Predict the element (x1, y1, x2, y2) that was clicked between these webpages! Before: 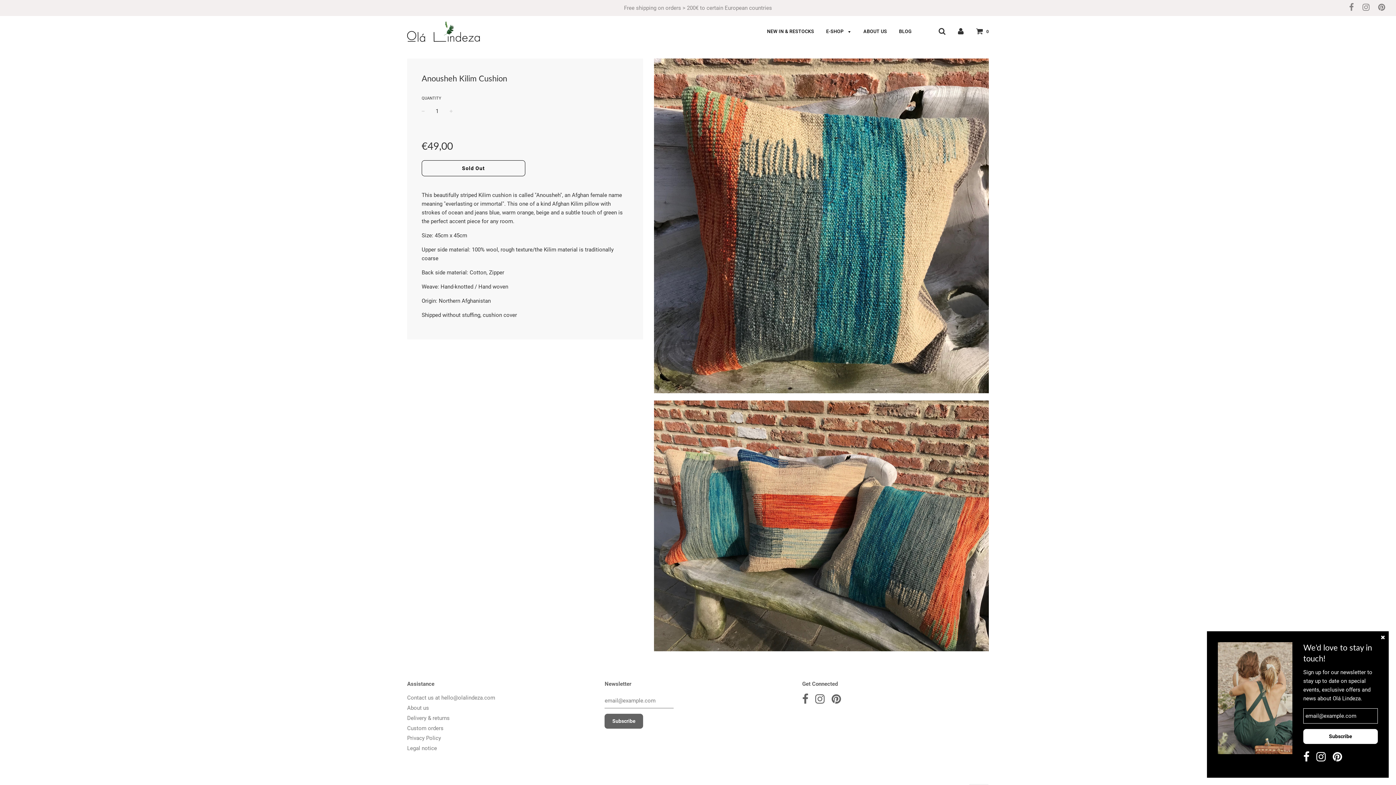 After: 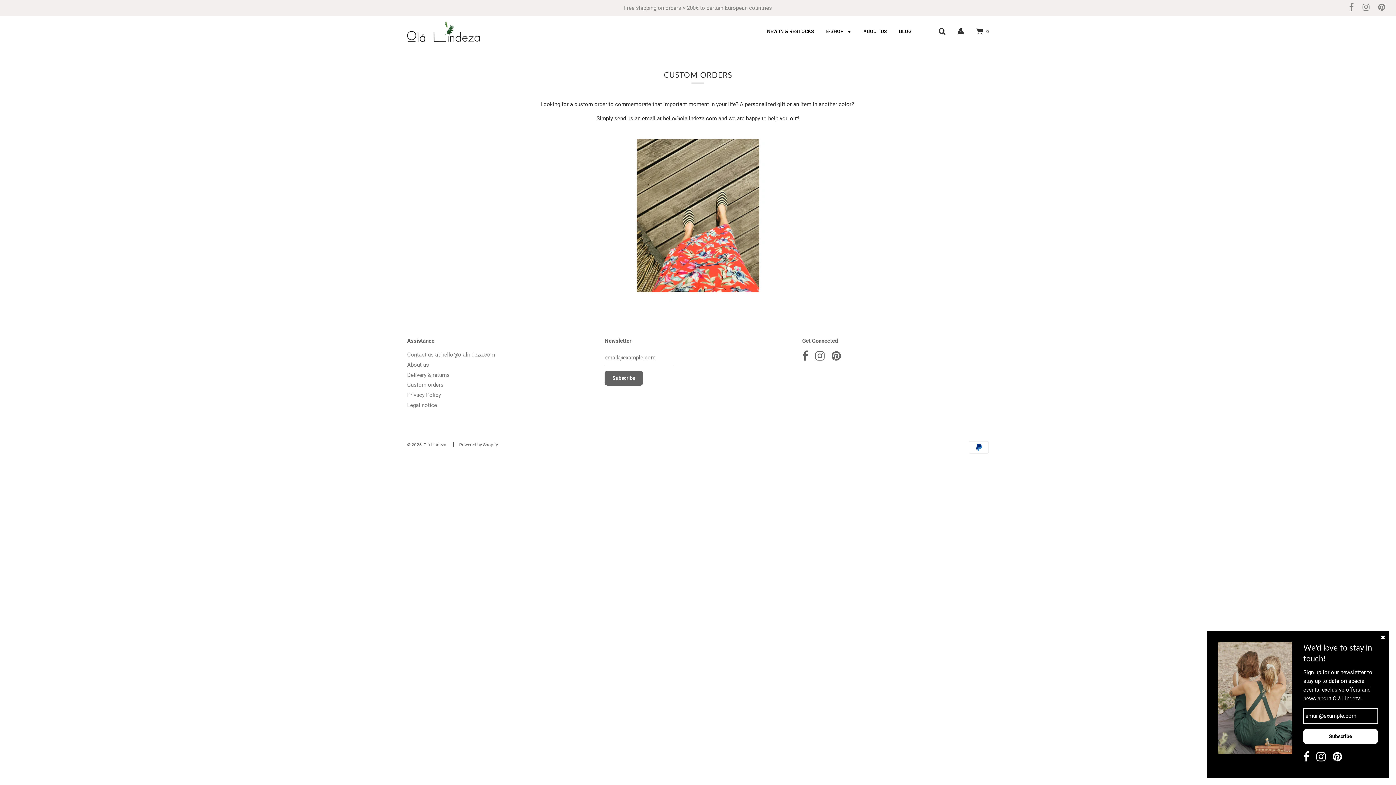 Action: label: Custom orders bbox: (407, 725, 443, 731)